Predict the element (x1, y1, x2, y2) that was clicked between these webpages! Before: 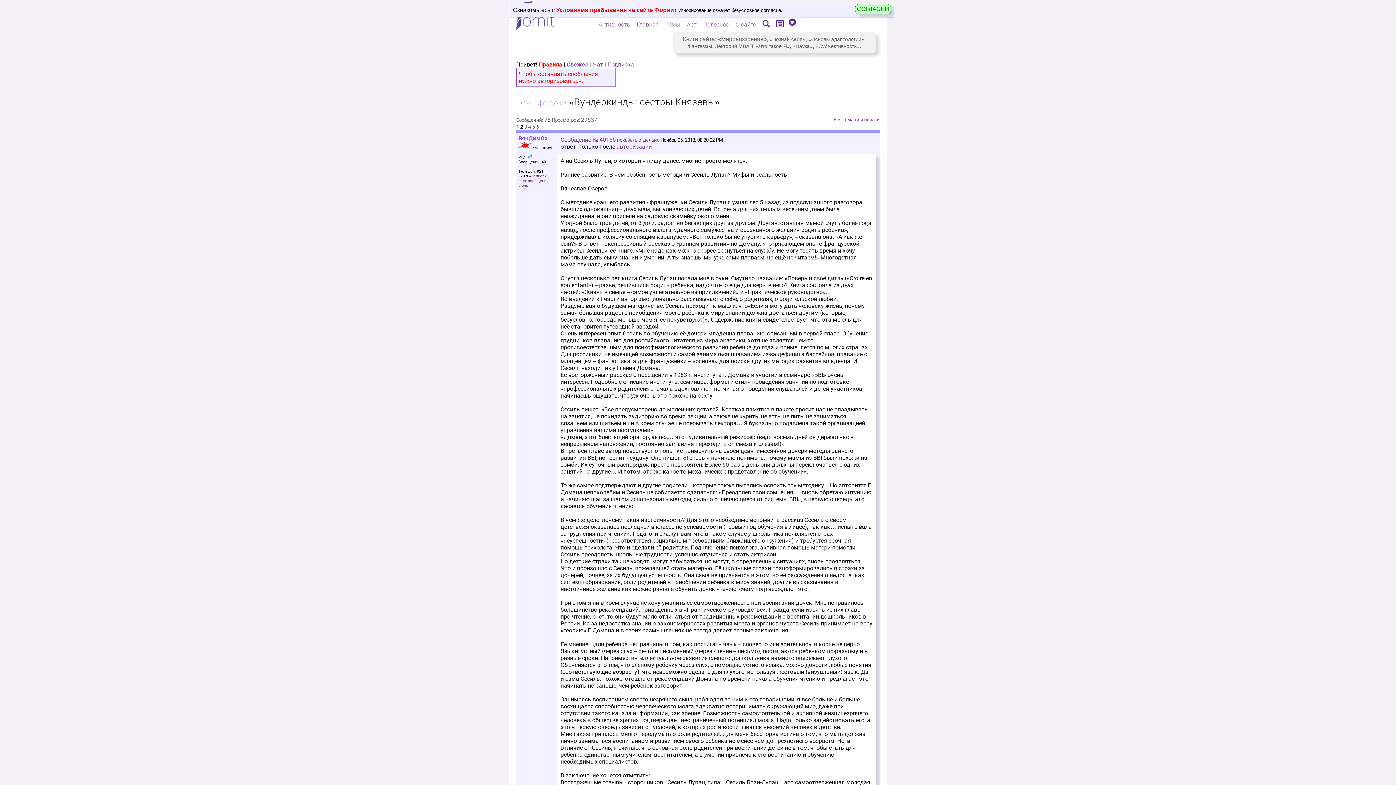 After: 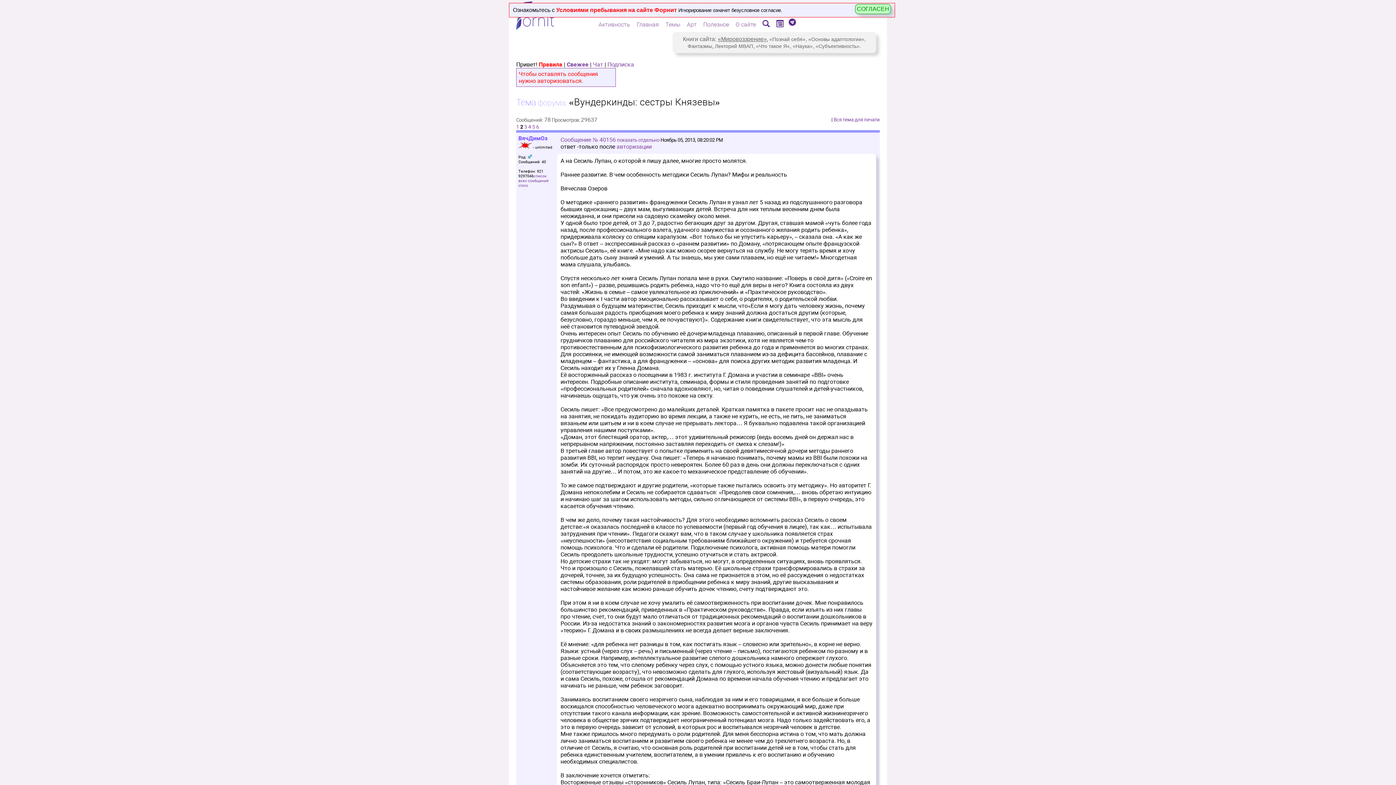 Action: bbox: (718, 36, 767, 42) label: «Мировоззрение»